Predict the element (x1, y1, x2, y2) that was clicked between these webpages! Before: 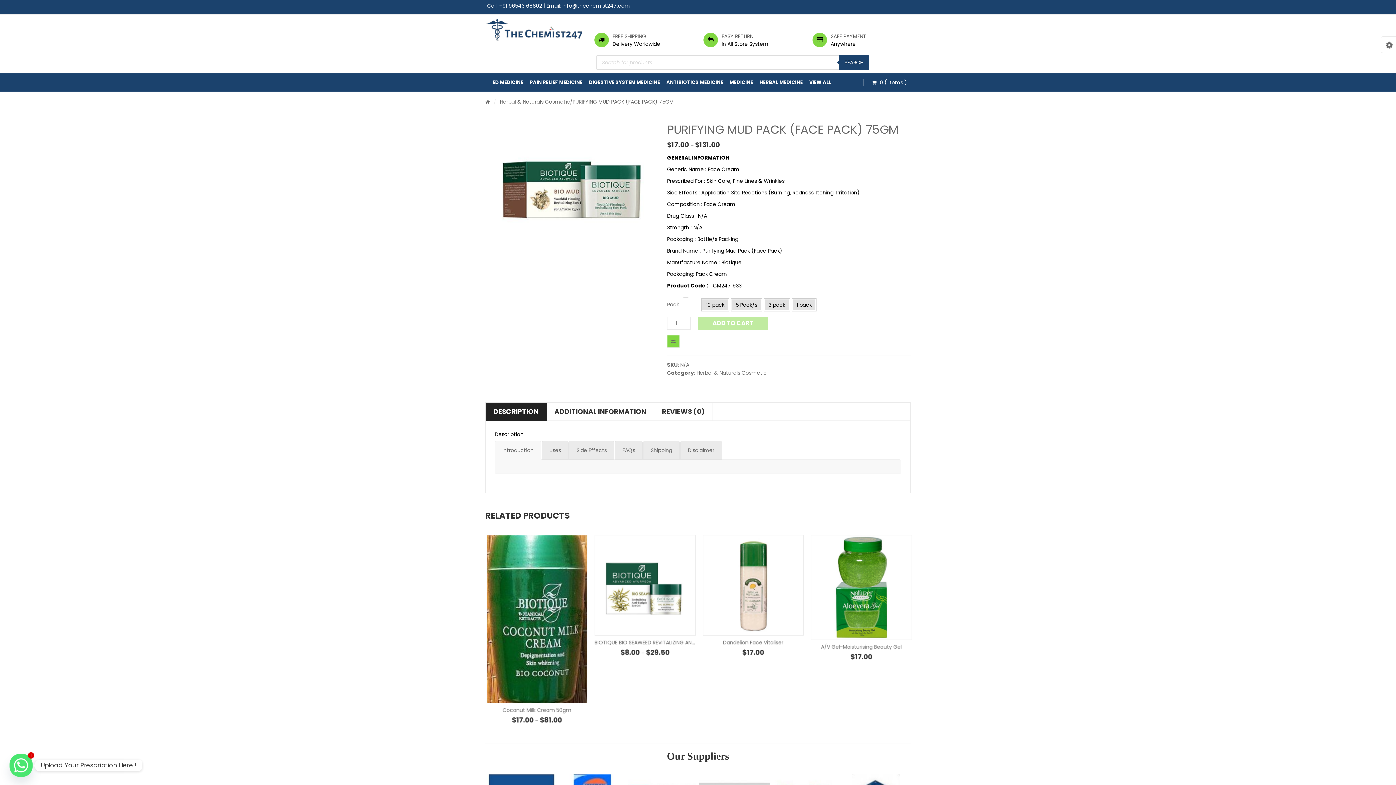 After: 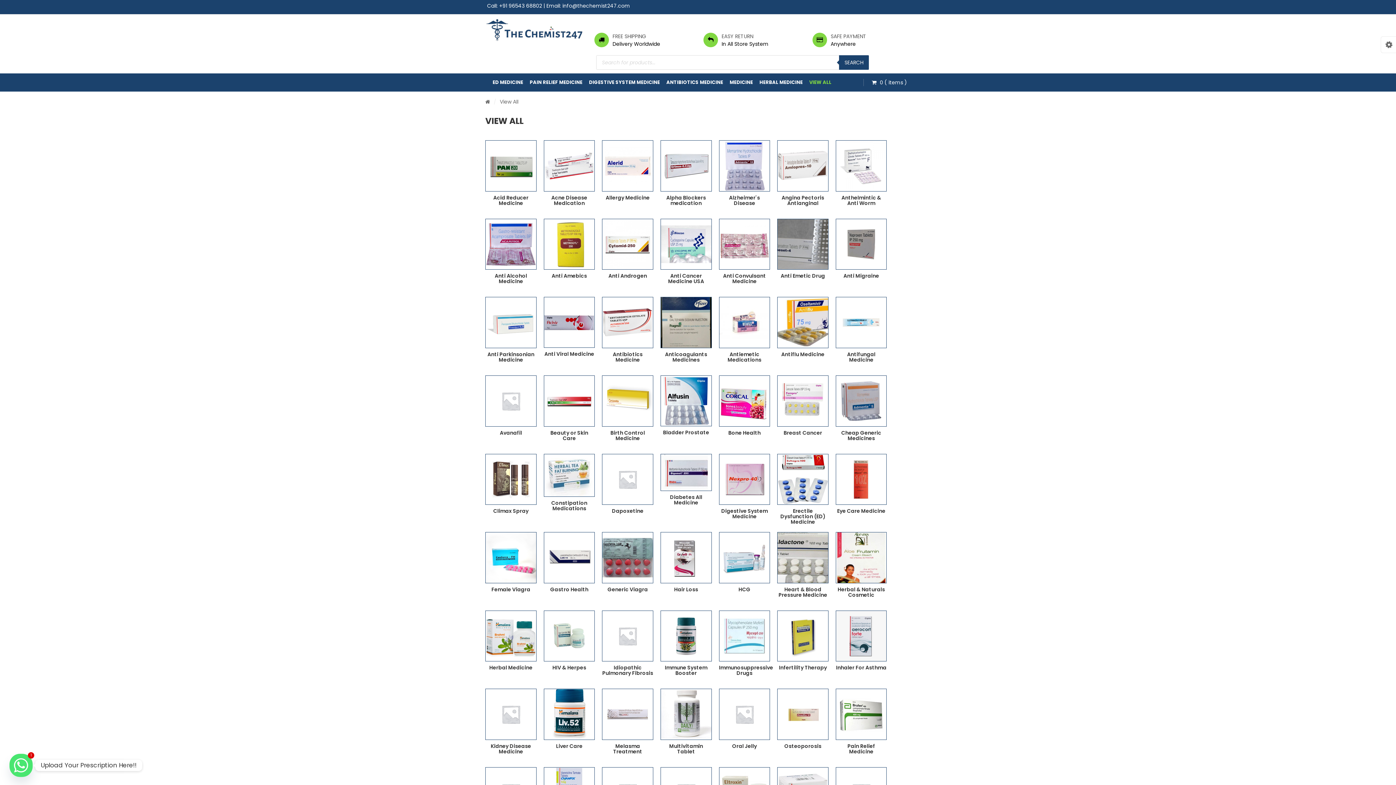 Action: label: VIEW ALL bbox: (809, 73, 834, 91)